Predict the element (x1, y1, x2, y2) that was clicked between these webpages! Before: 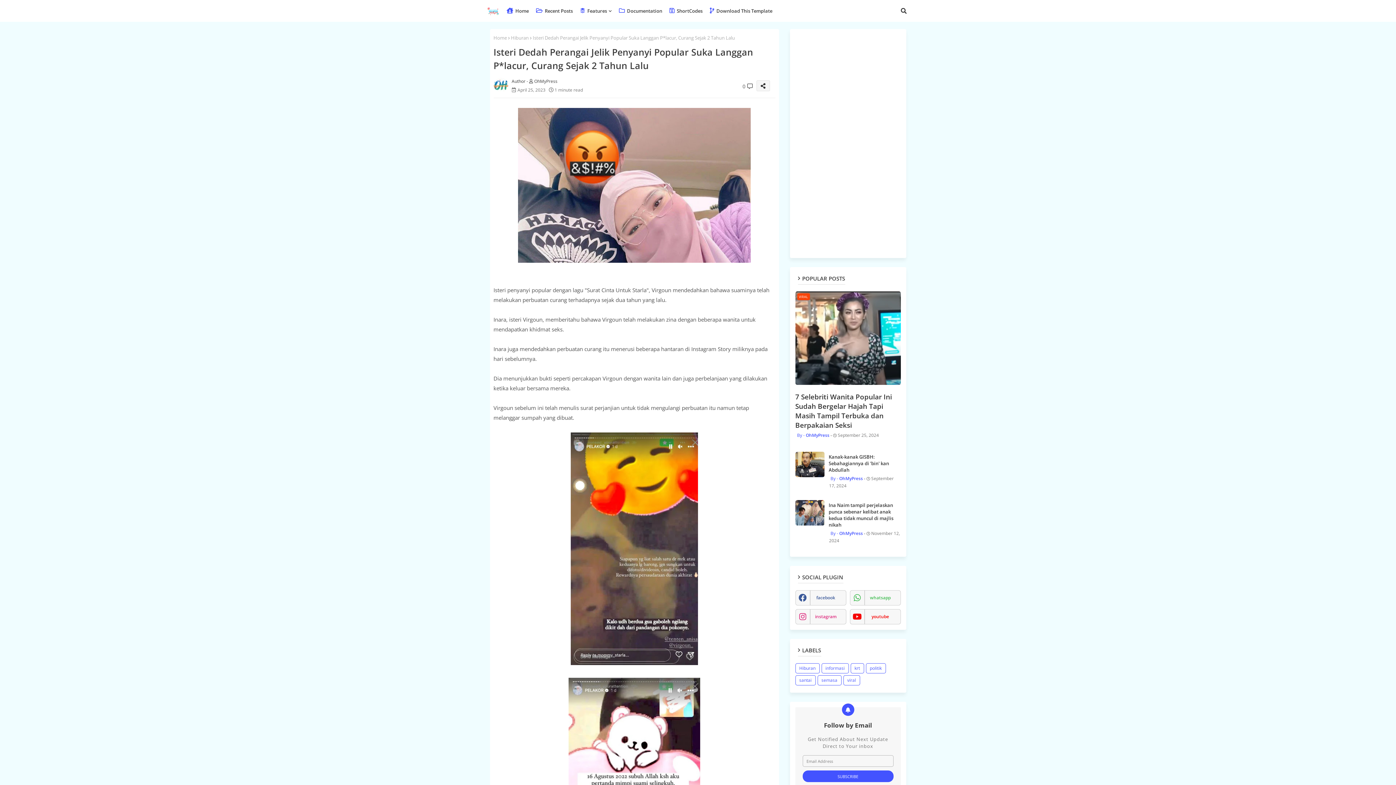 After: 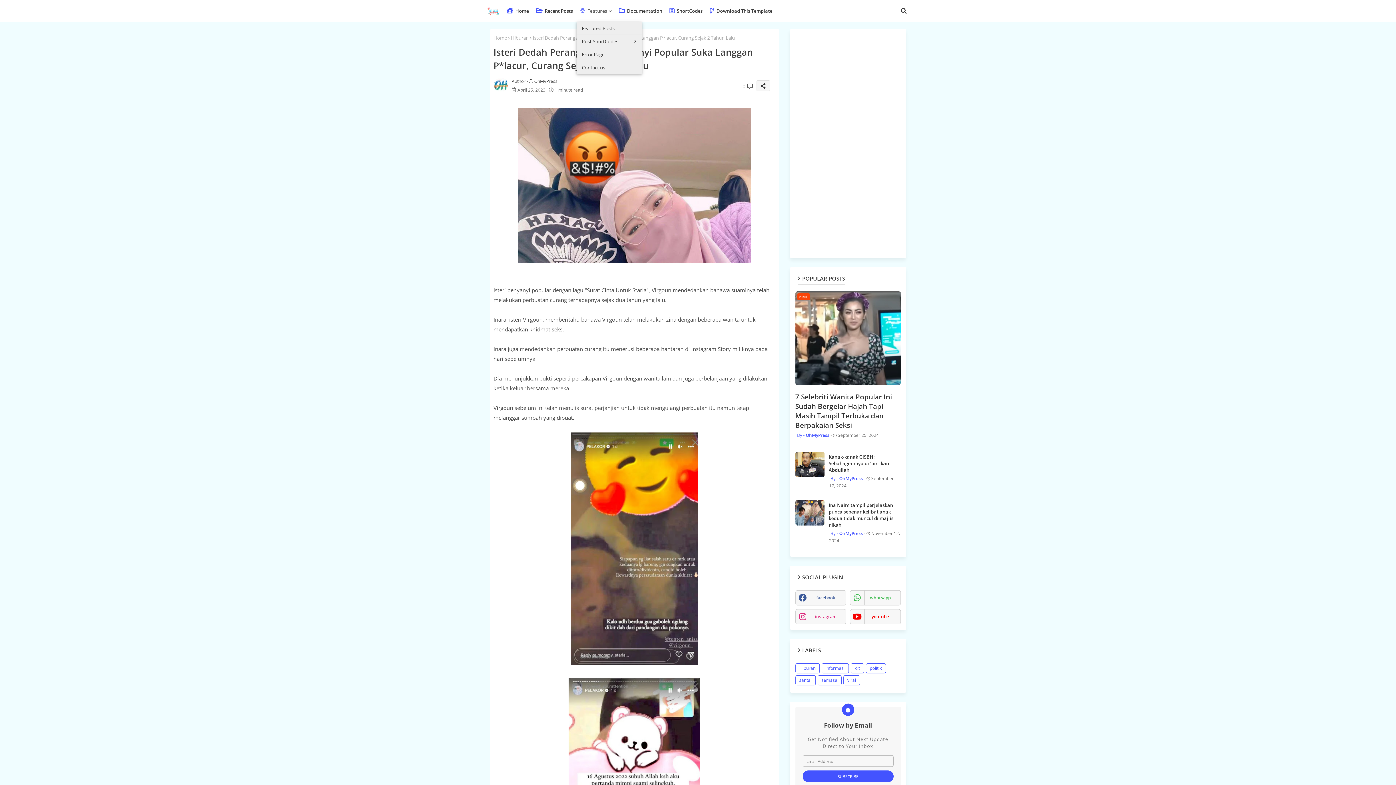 Action: label:  Features bbox: (576, 0, 615, 21)